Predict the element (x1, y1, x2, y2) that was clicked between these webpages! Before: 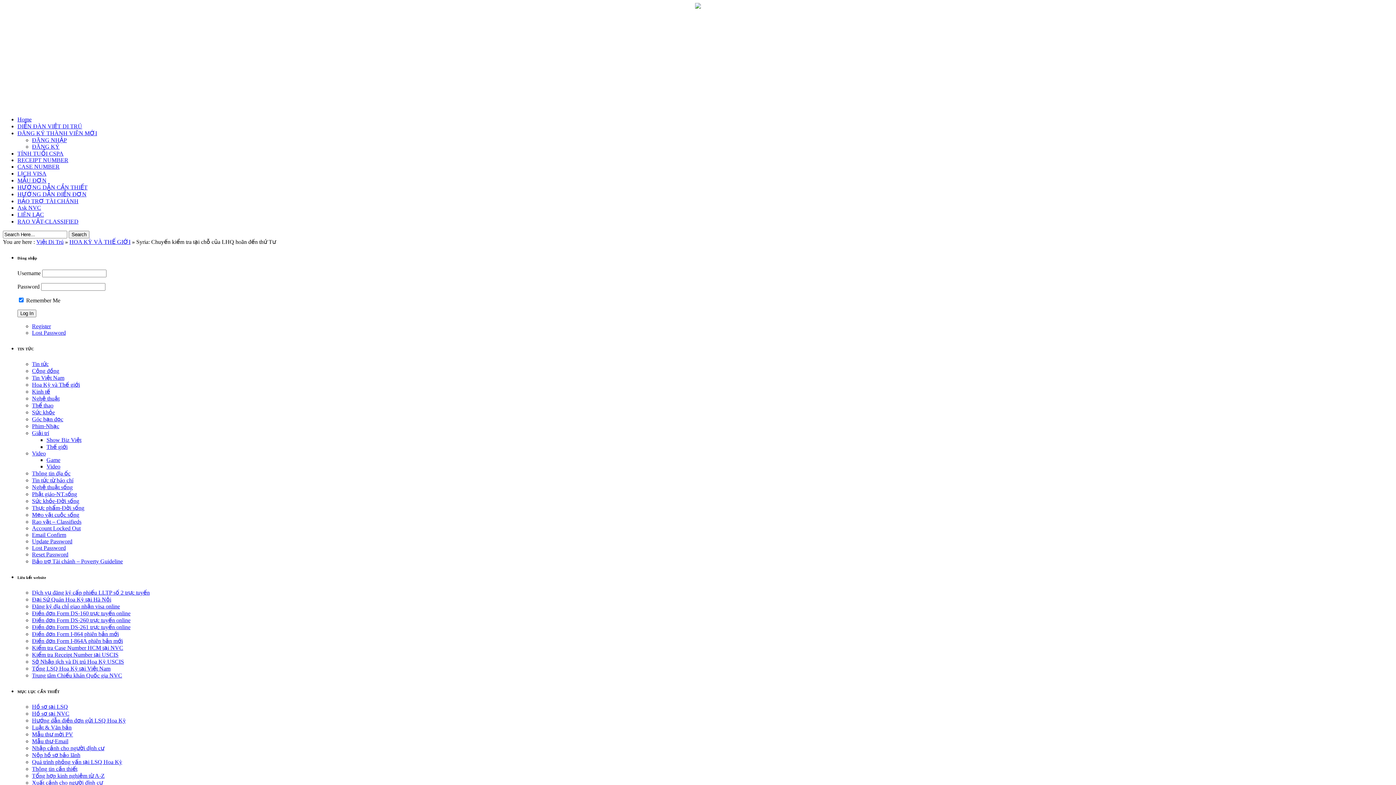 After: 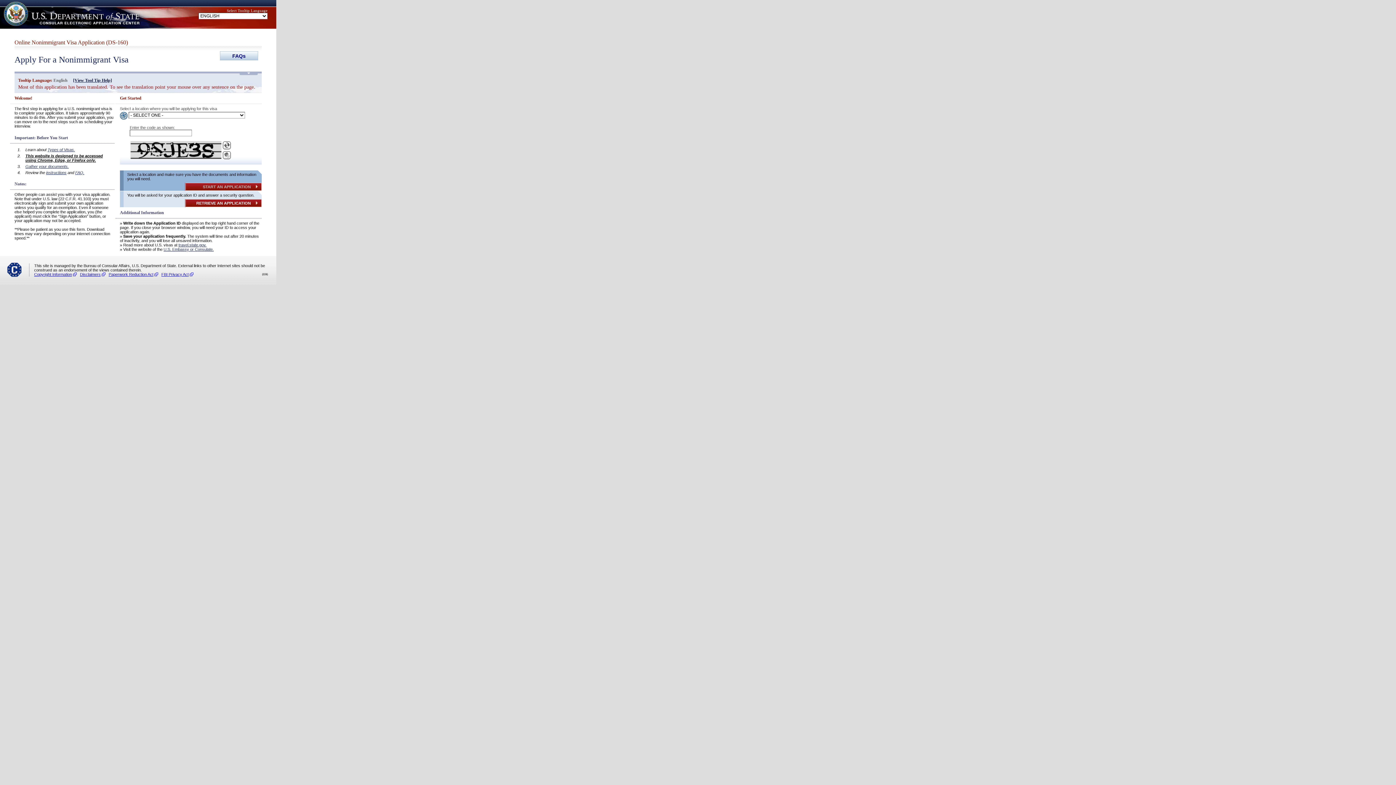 Action: bbox: (32, 610, 130, 616) label: Điền đơn Form DS-160 trực tuyến online